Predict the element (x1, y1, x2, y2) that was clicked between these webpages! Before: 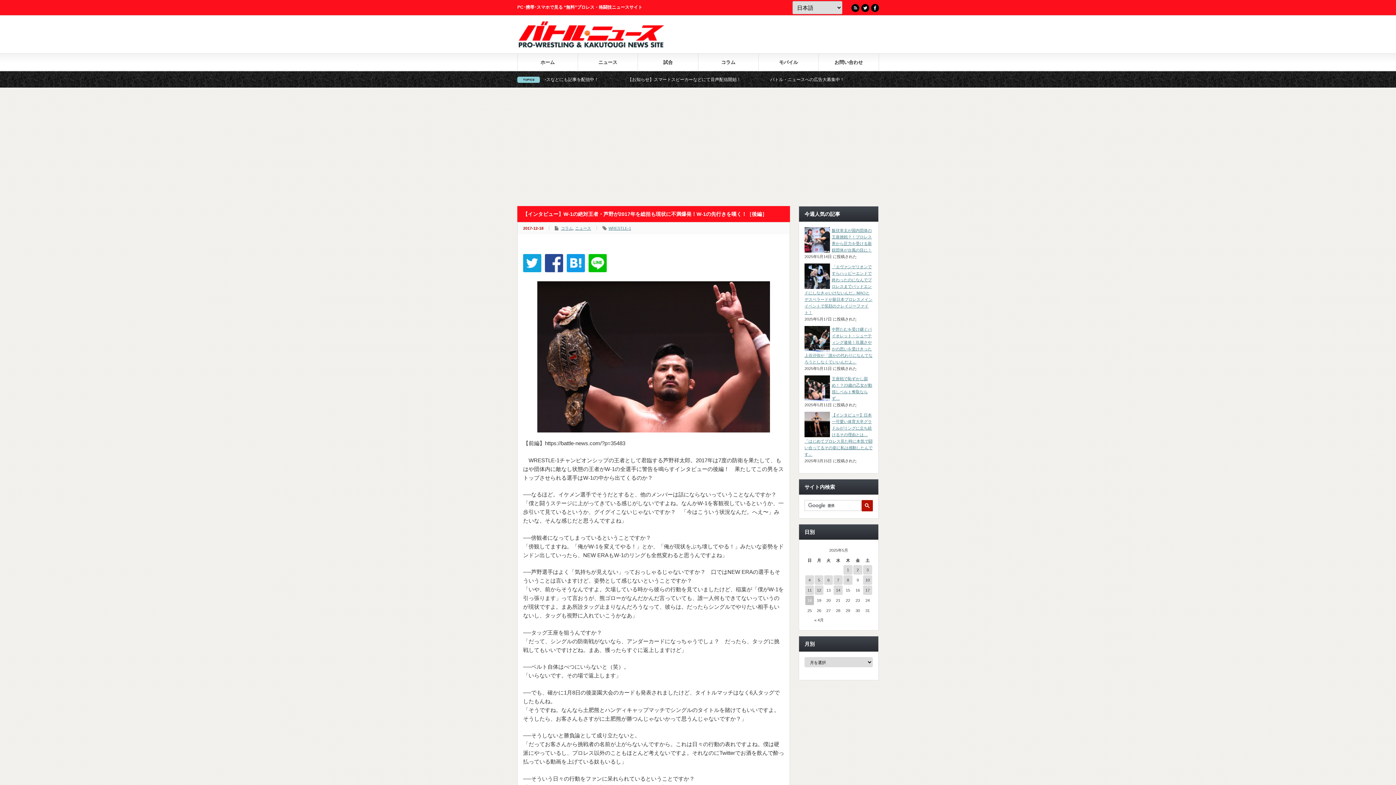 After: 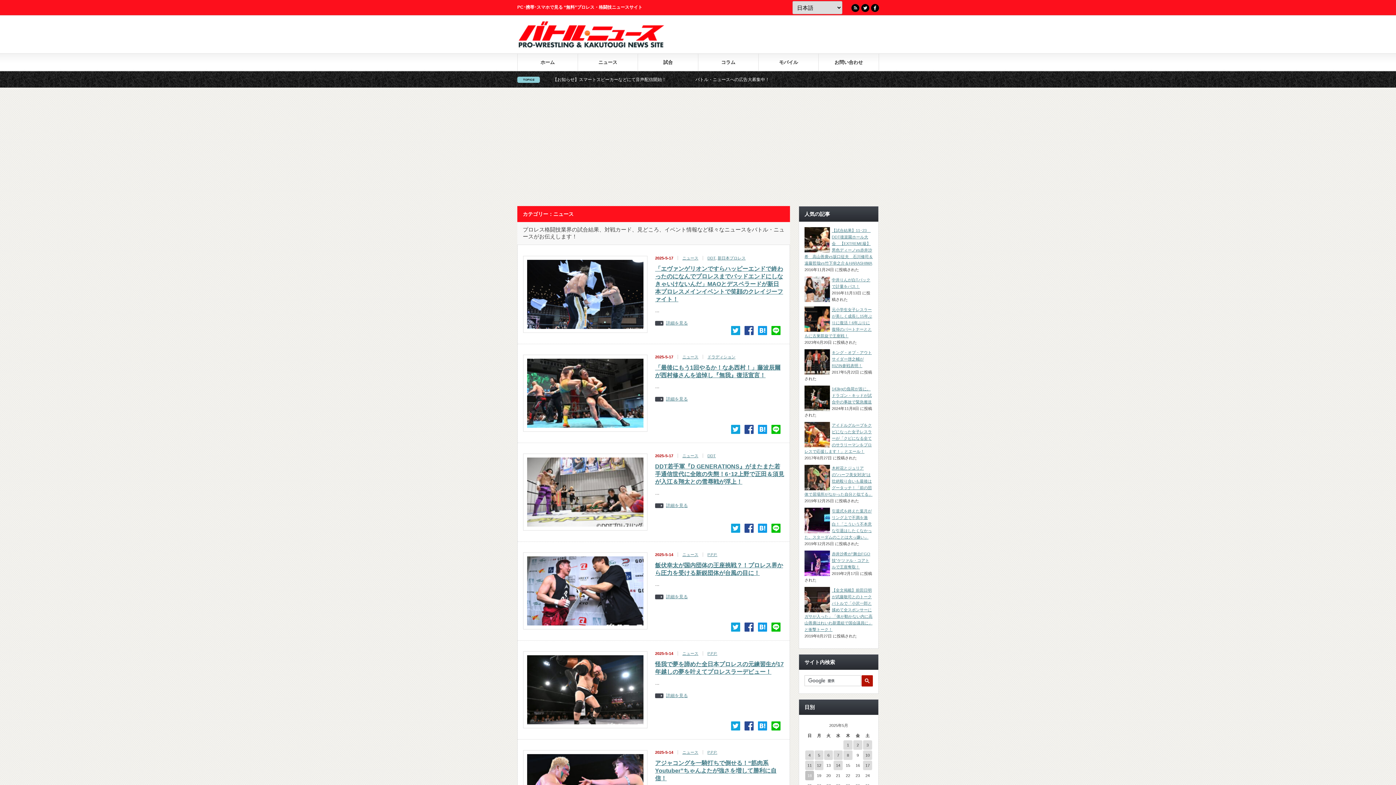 Action: bbox: (575, 226, 591, 230) label: ニュース